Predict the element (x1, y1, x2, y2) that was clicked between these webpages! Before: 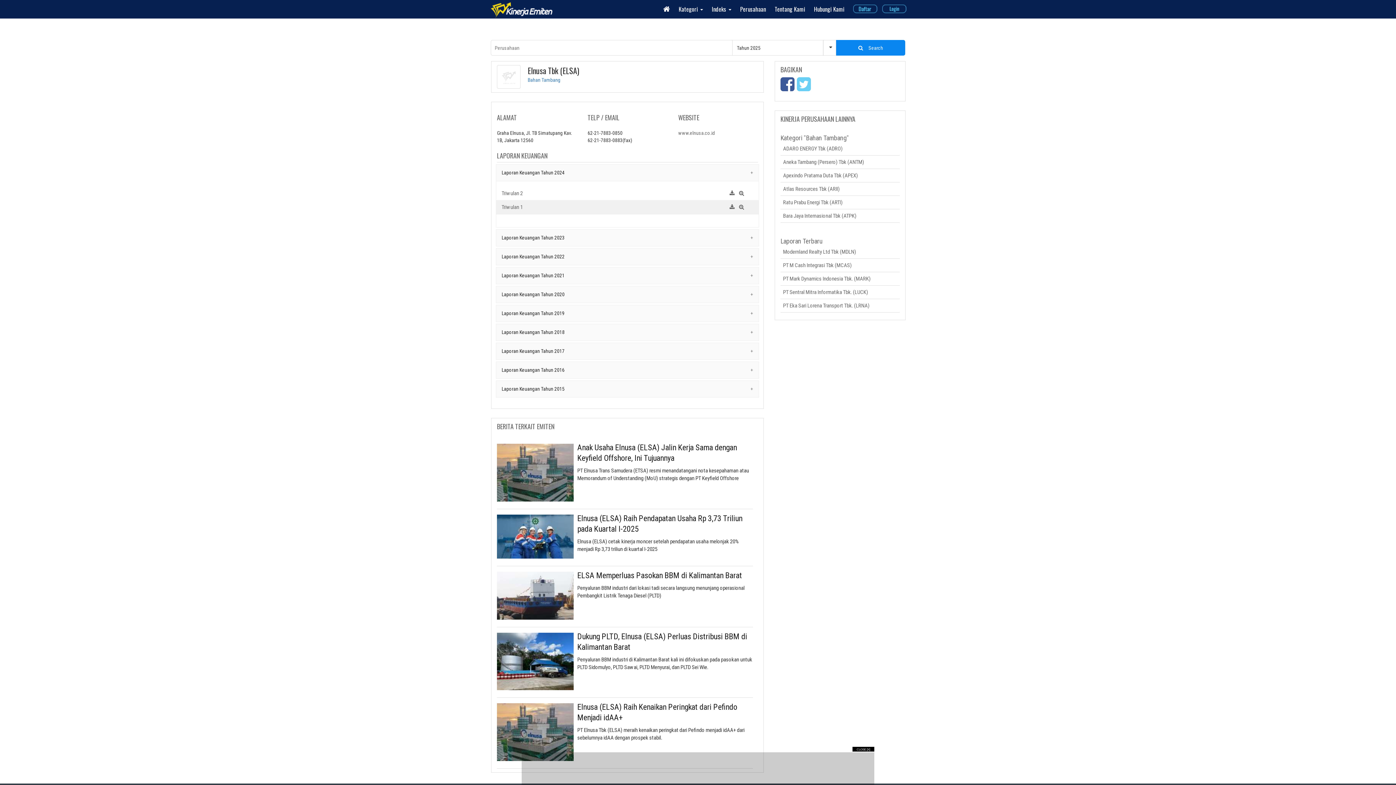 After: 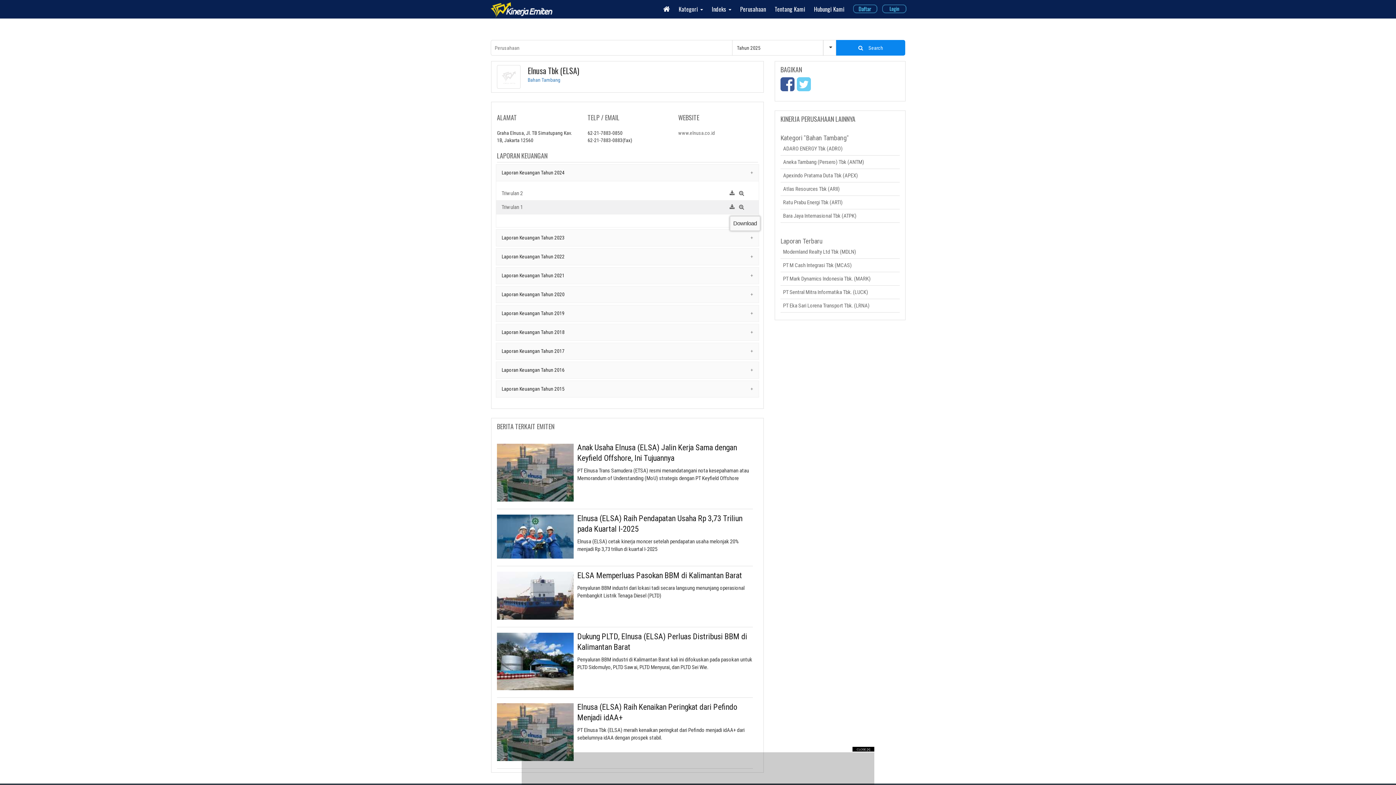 Action: label:   bbox: (729, 204, 735, 210)